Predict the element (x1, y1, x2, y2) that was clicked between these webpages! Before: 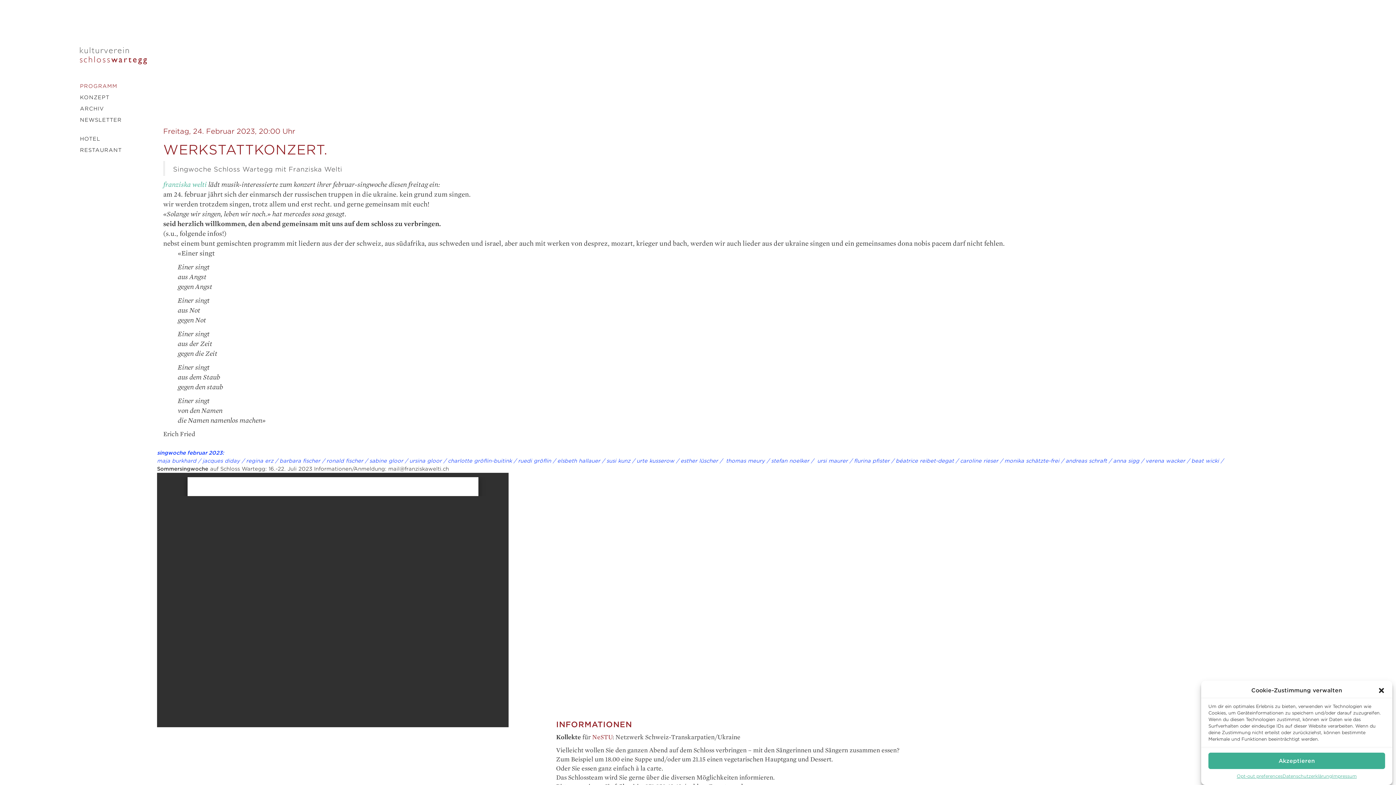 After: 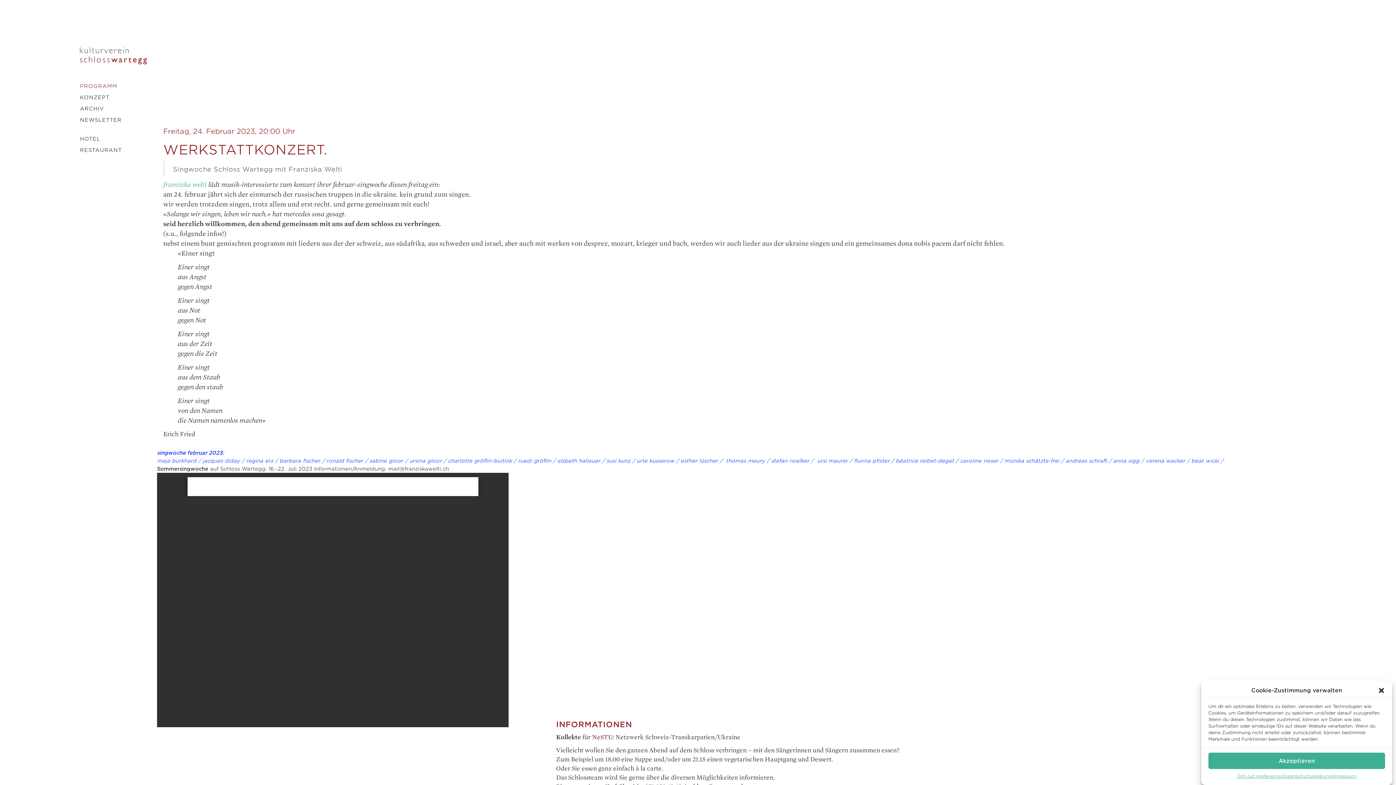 Action: label: NeSTU bbox: (592, 734, 612, 741)